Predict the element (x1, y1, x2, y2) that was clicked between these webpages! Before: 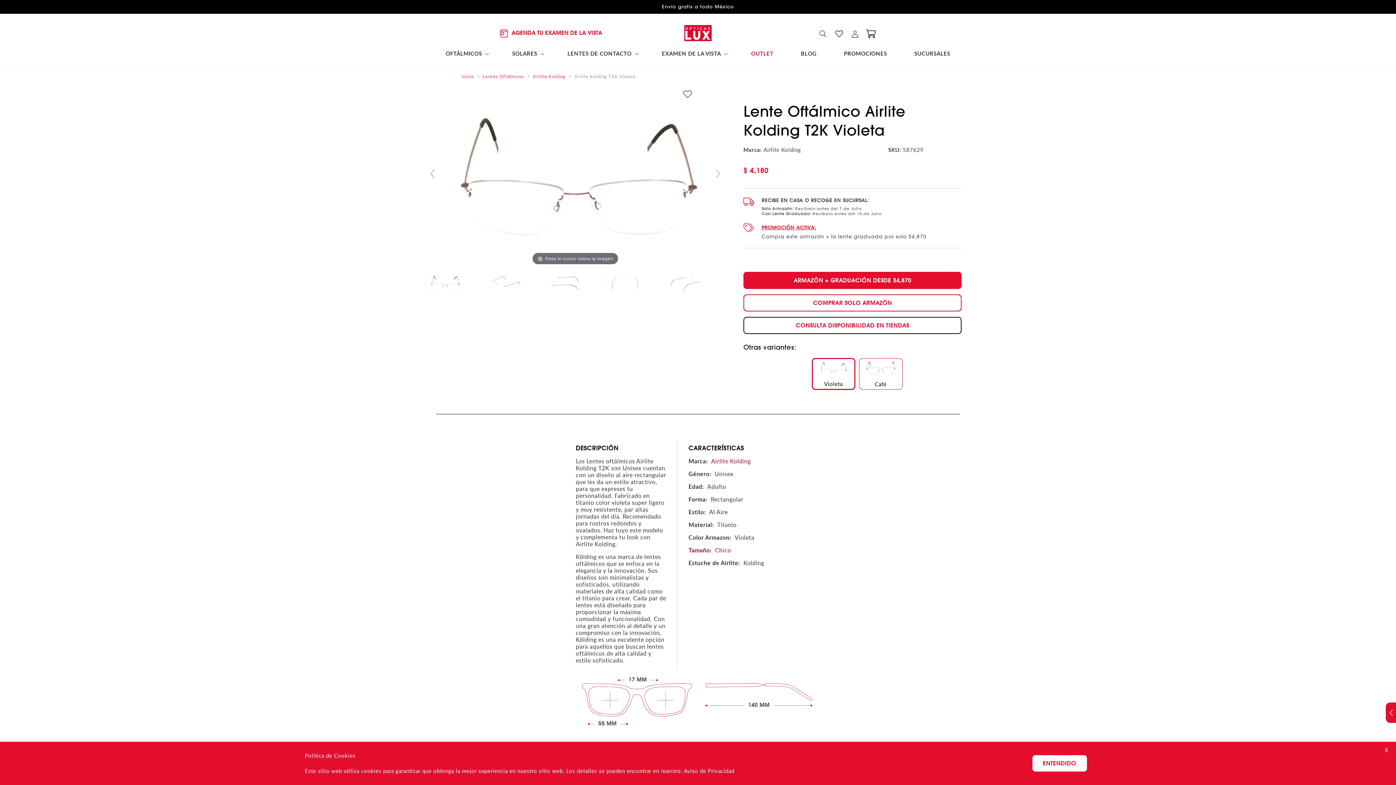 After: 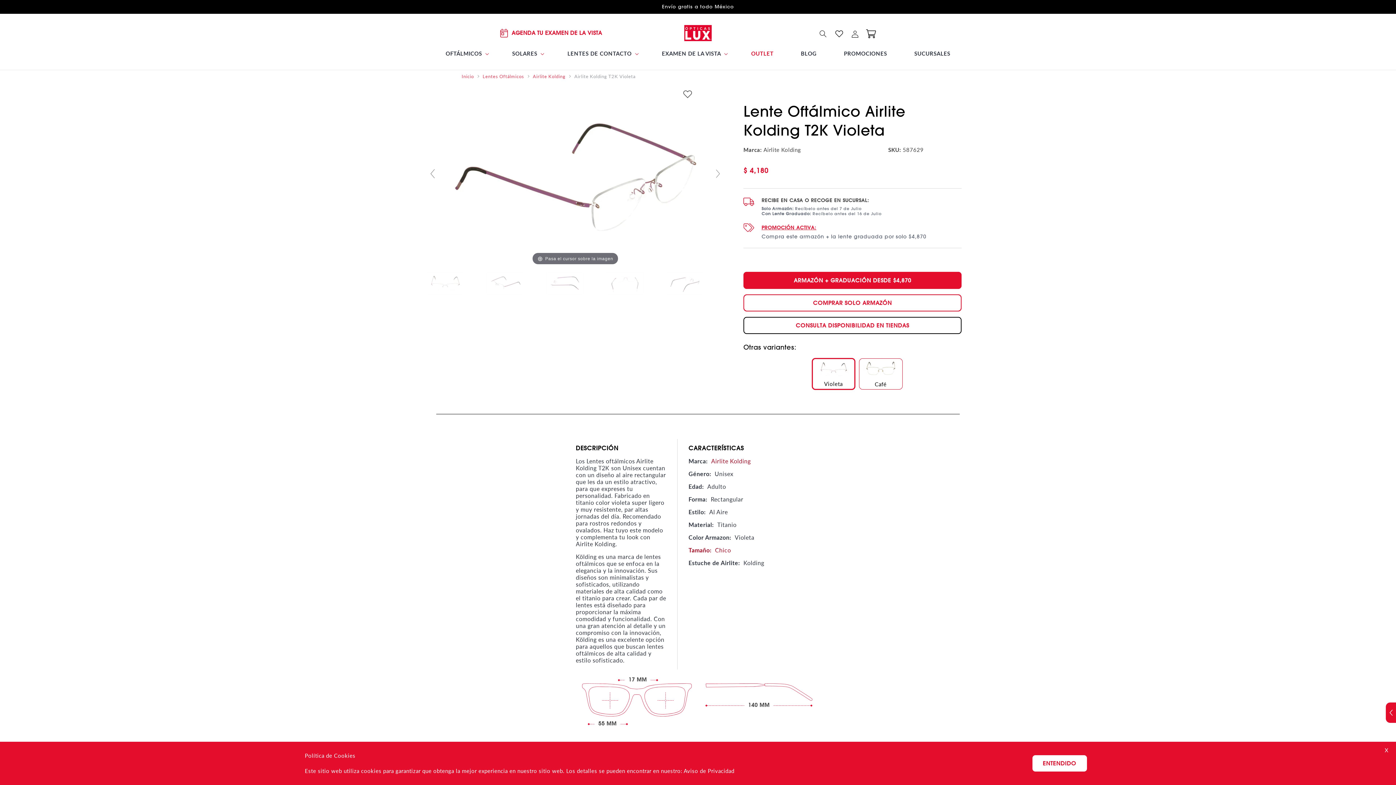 Action: bbox: (425, 166, 440, 180)